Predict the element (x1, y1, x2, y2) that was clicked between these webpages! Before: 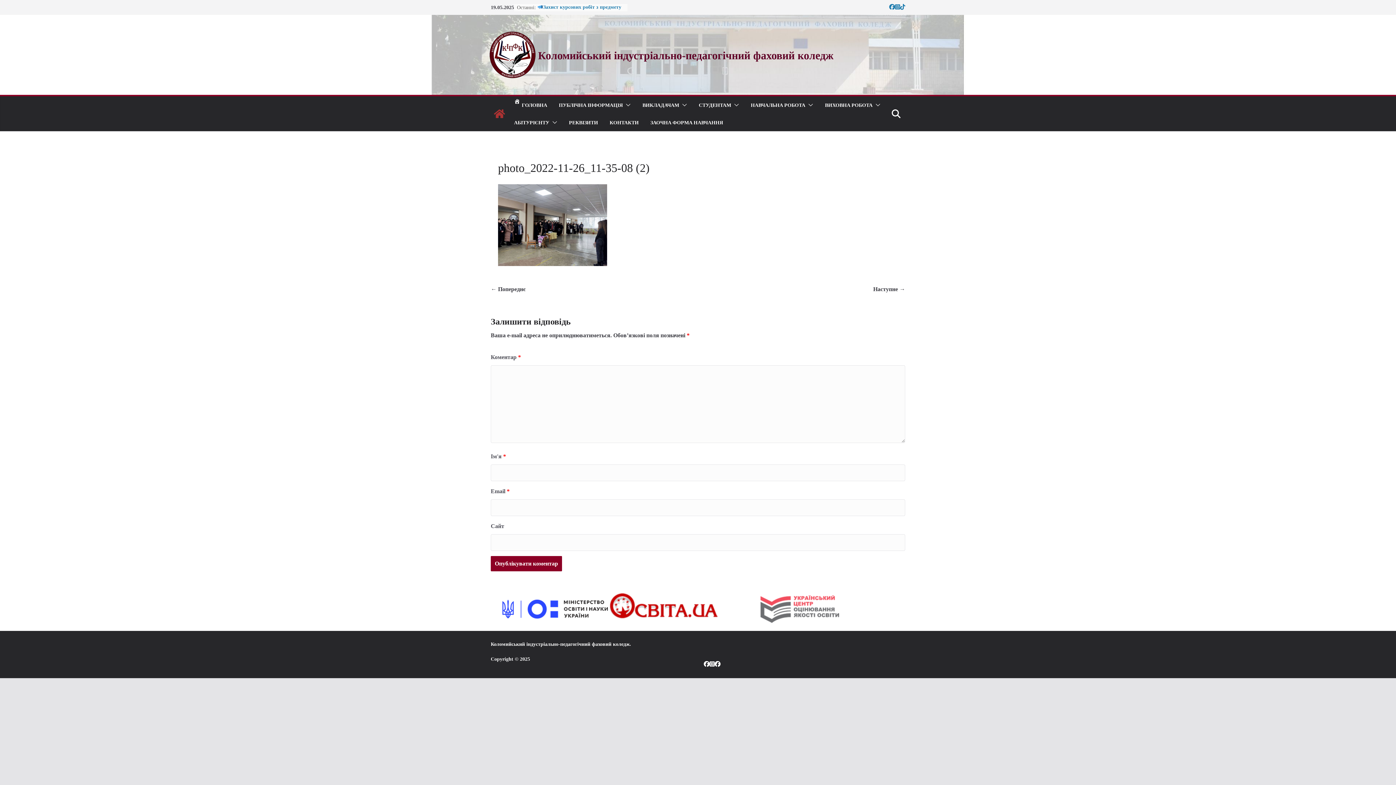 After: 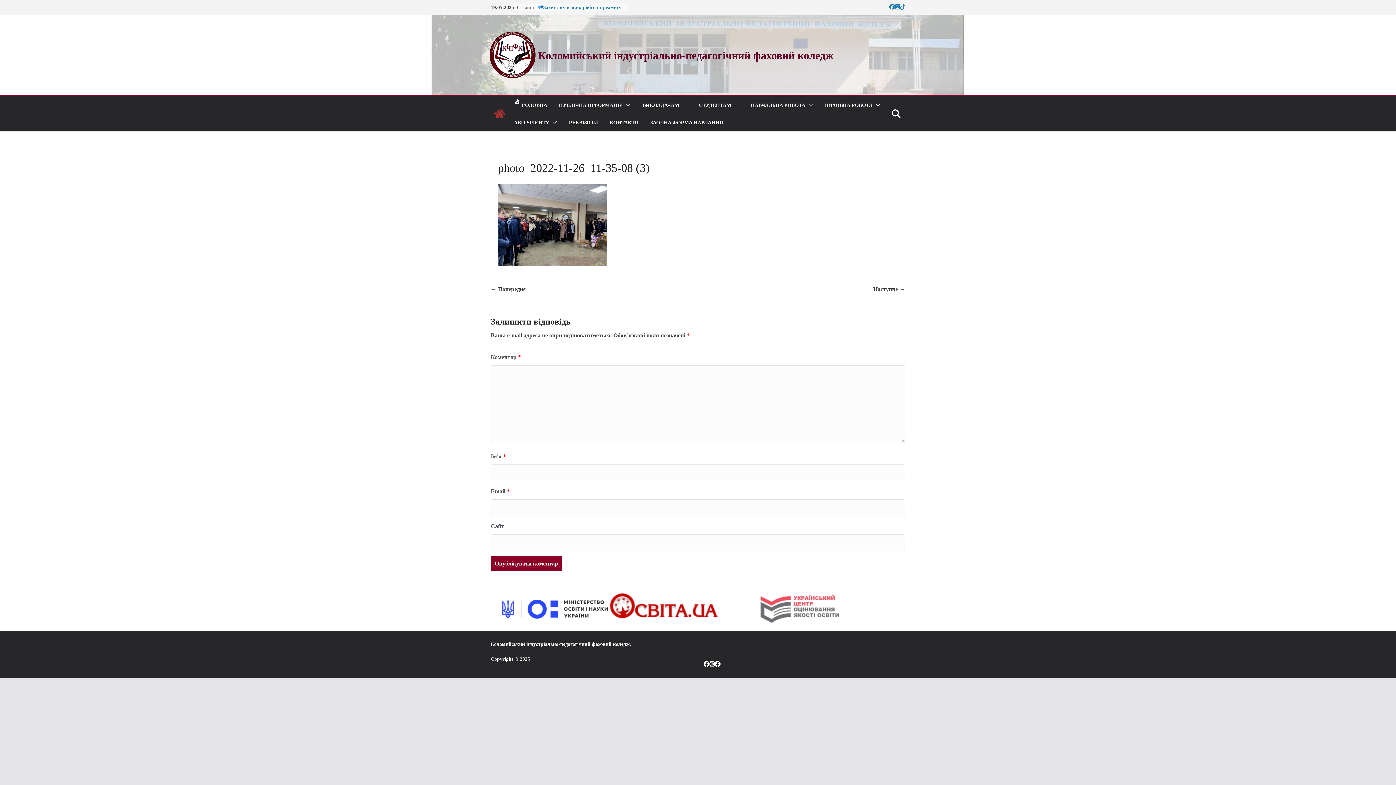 Action: label: Наступне → bbox: (873, 284, 905, 294)